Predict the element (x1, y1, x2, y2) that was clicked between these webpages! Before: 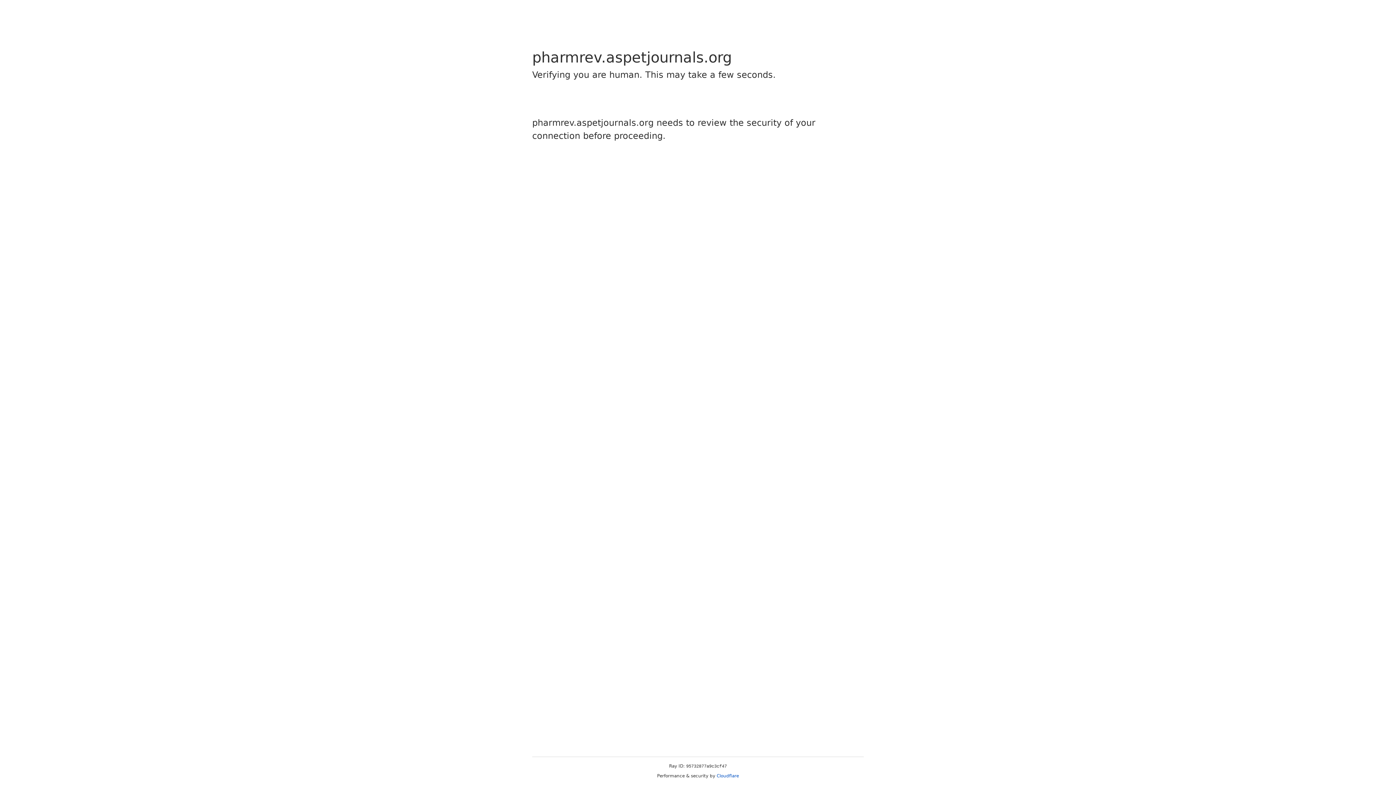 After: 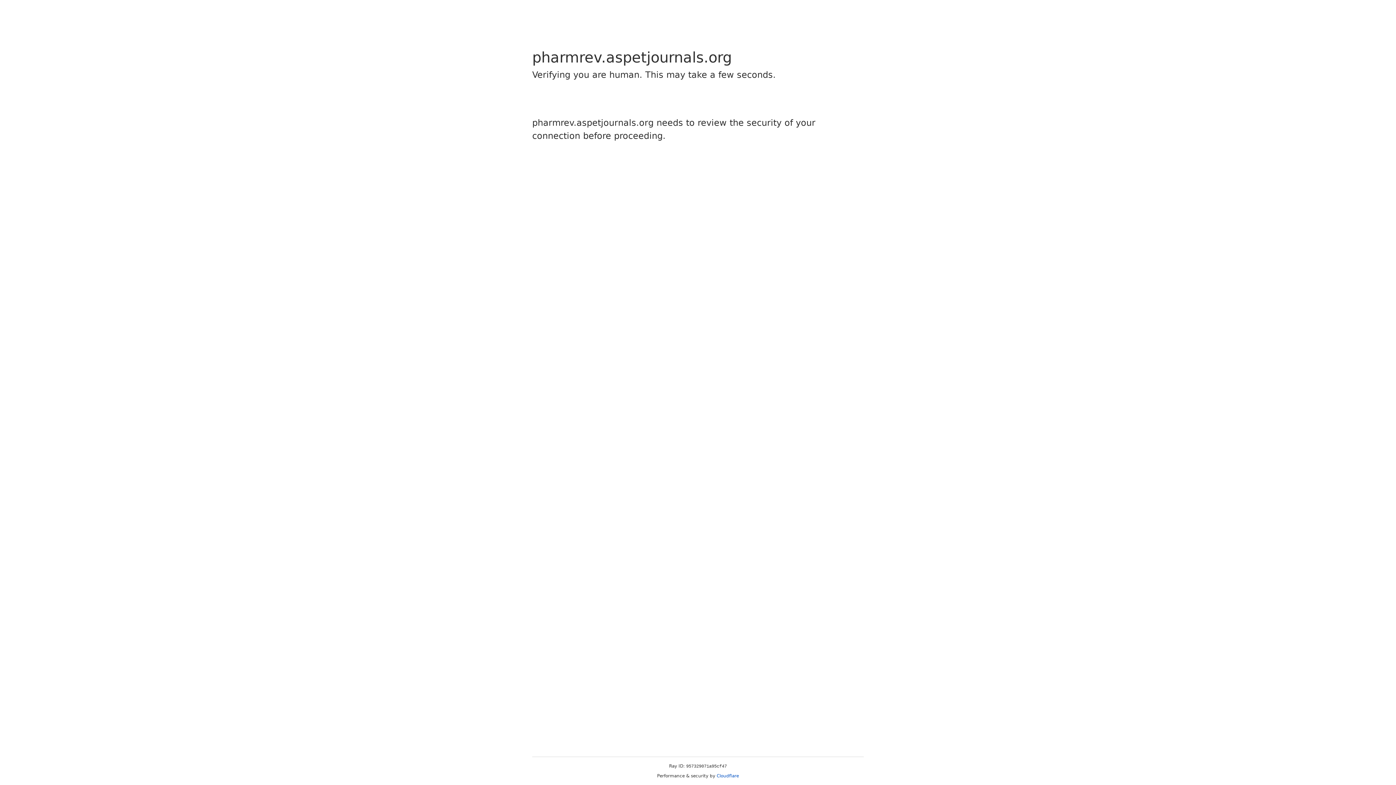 Action: bbox: (716, 773, 739, 778) label: Cloudflare